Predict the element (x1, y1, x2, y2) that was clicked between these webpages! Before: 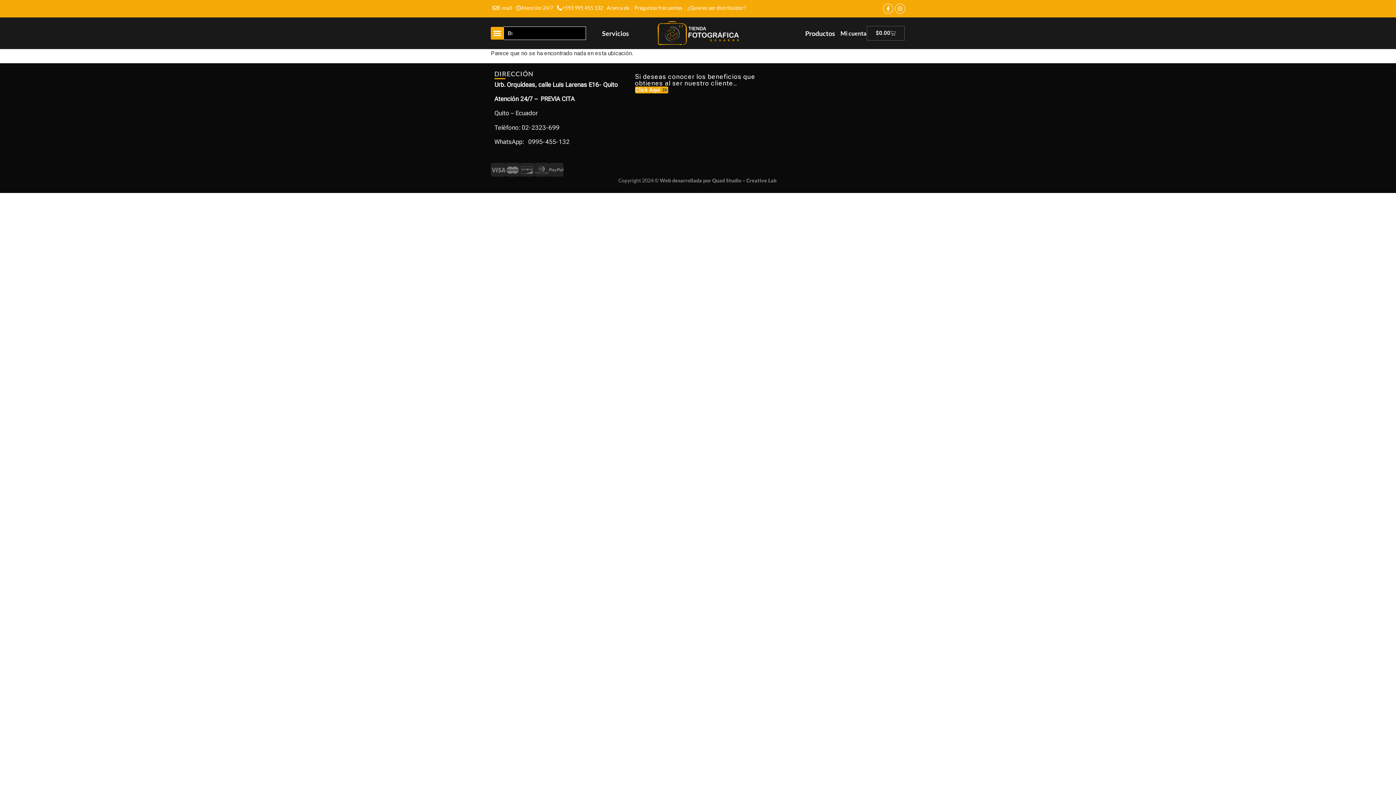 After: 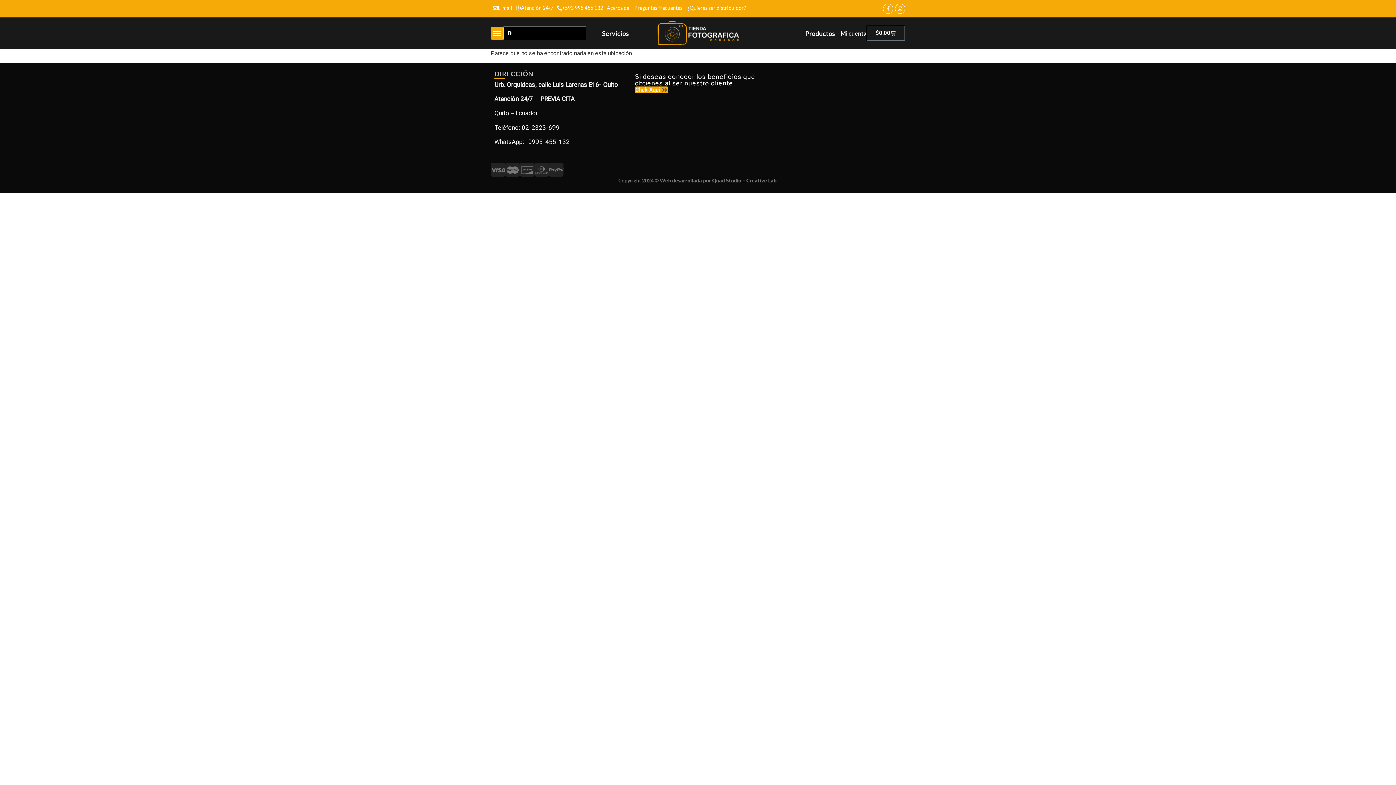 Action: bbox: (883, 3, 893, 13) label: Facebook-f